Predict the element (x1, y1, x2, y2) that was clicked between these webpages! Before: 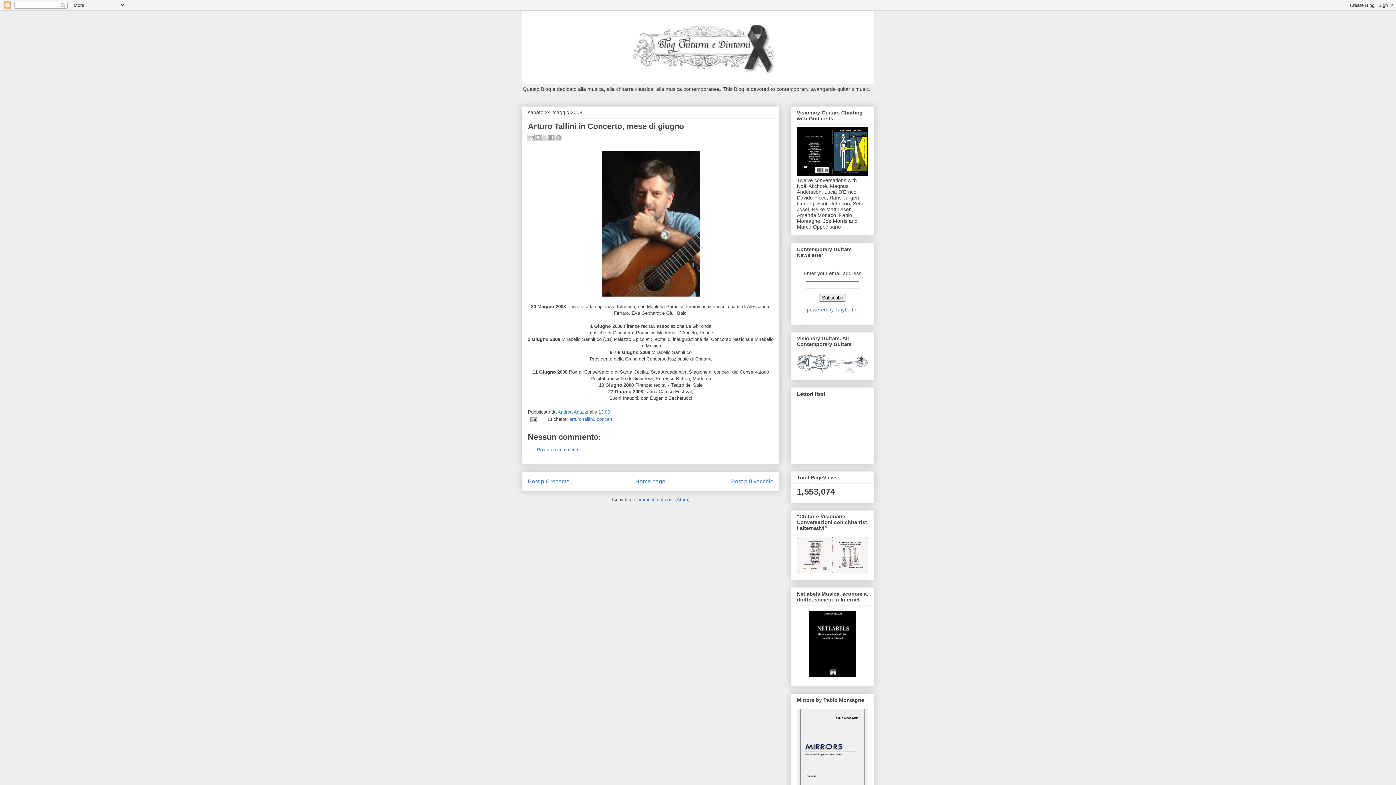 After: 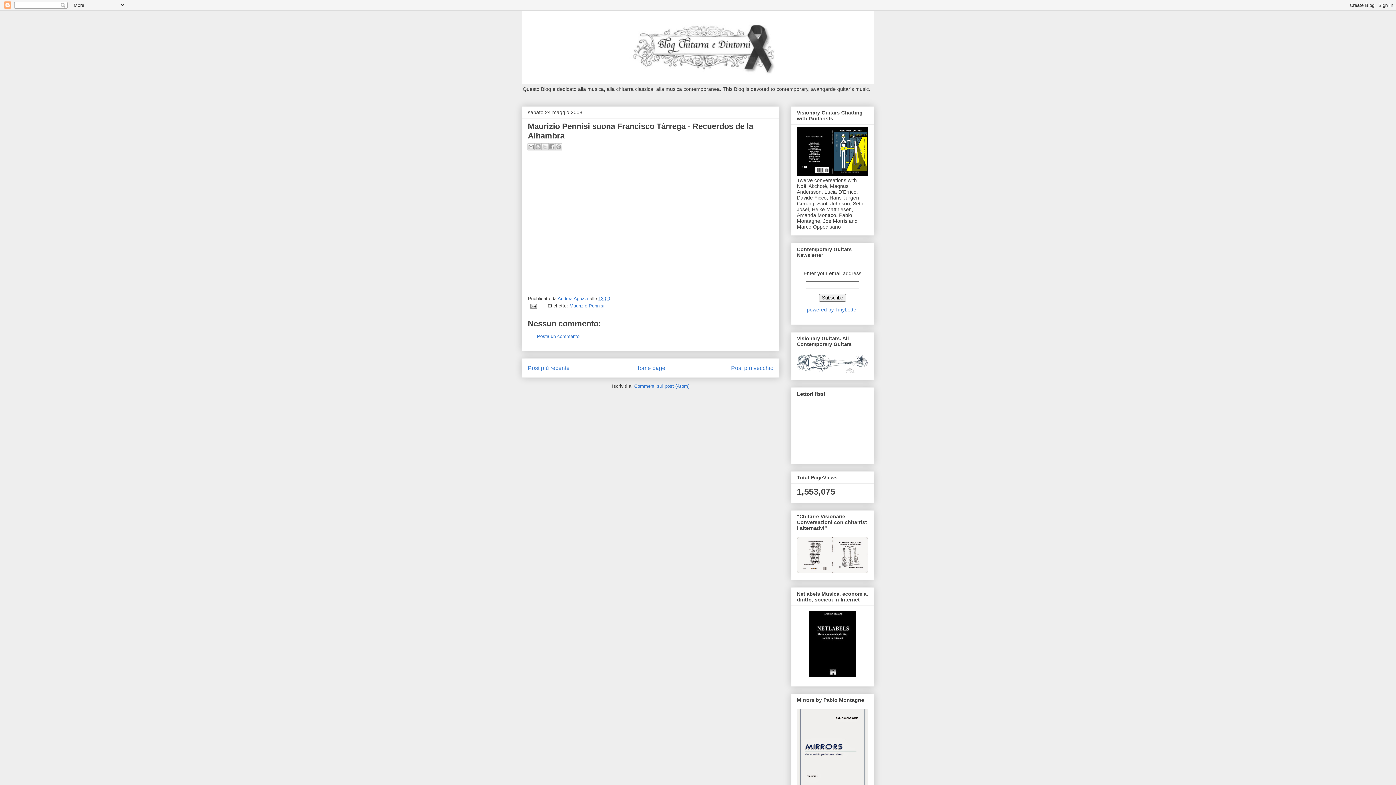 Action: bbox: (731, 478, 773, 484) label: Post più vecchio